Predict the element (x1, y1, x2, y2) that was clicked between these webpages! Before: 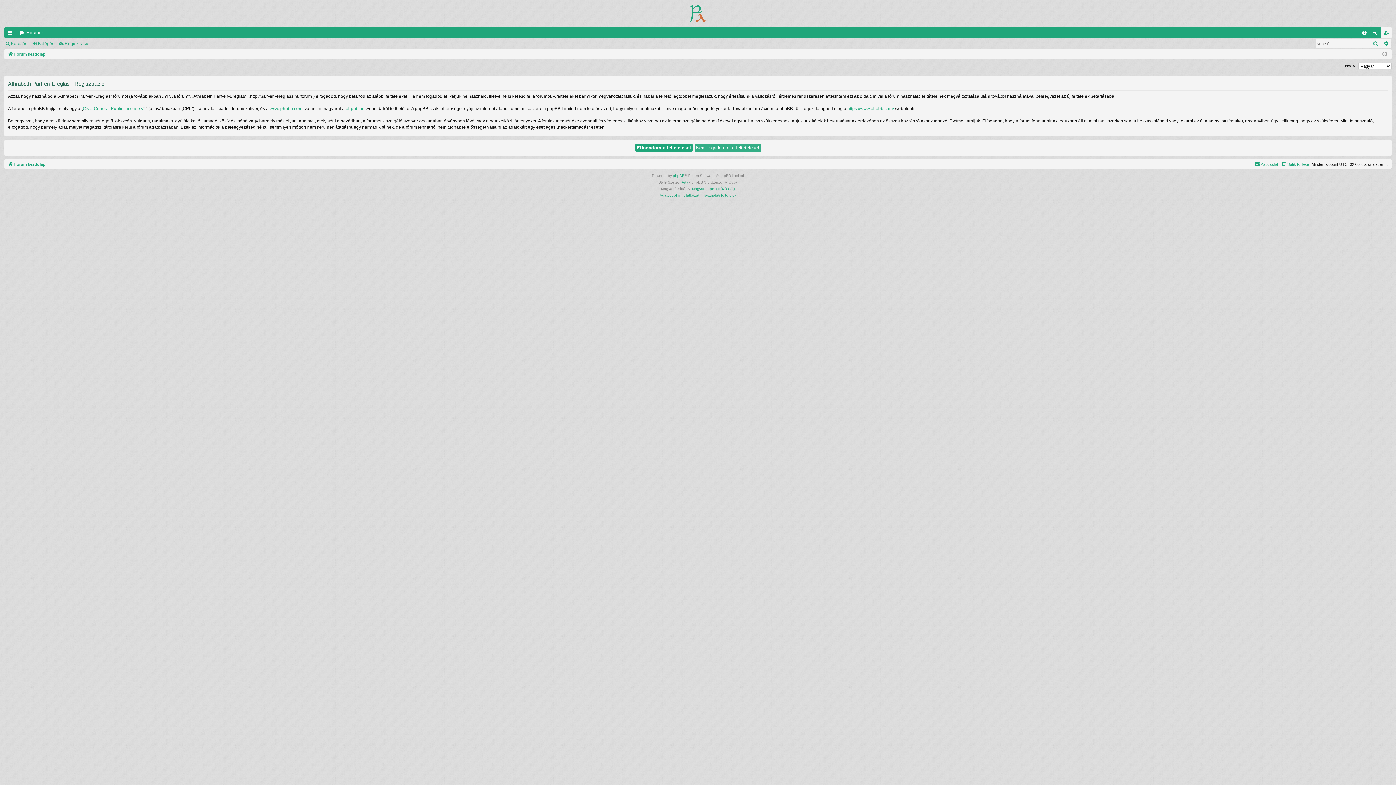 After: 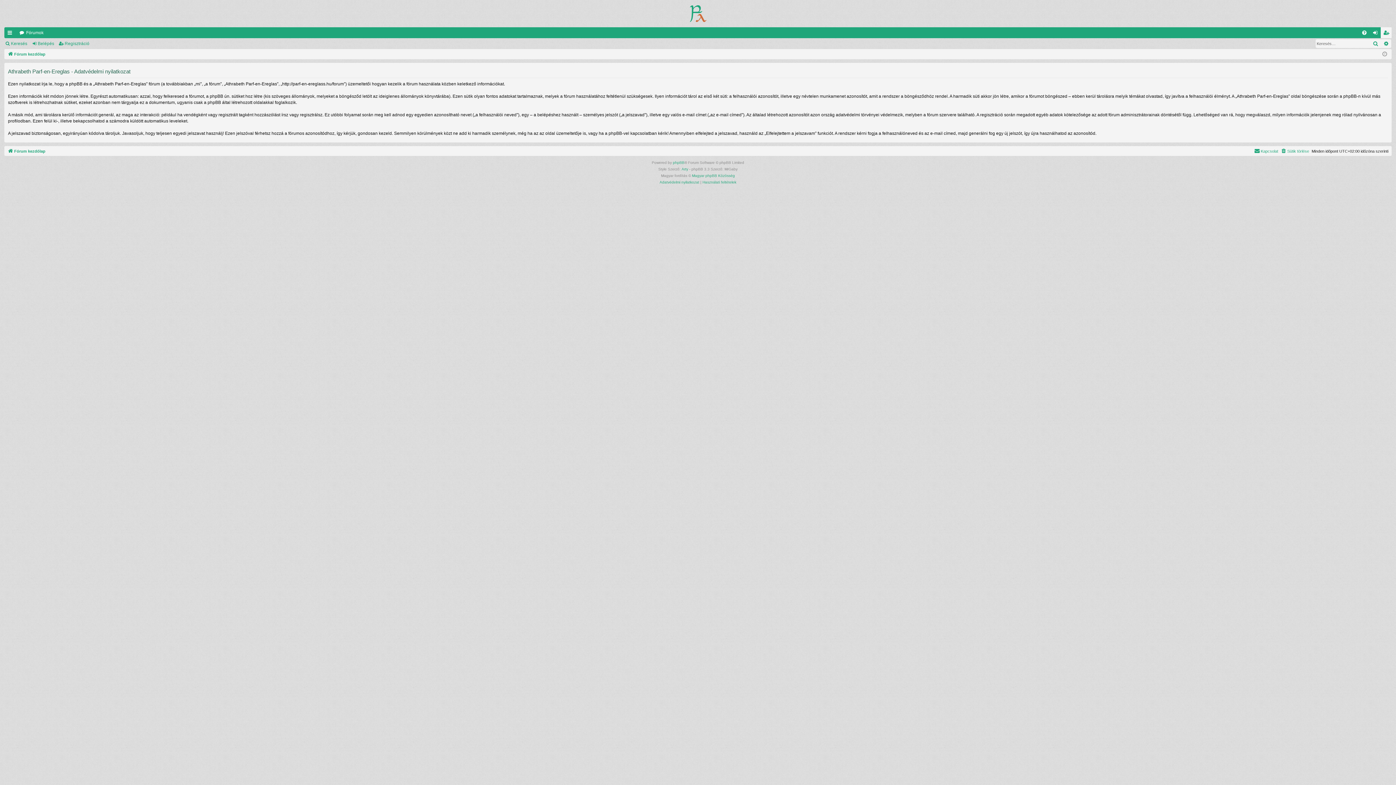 Action: bbox: (659, 192, 699, 198) label: Adatvédelmi nyilatkozat